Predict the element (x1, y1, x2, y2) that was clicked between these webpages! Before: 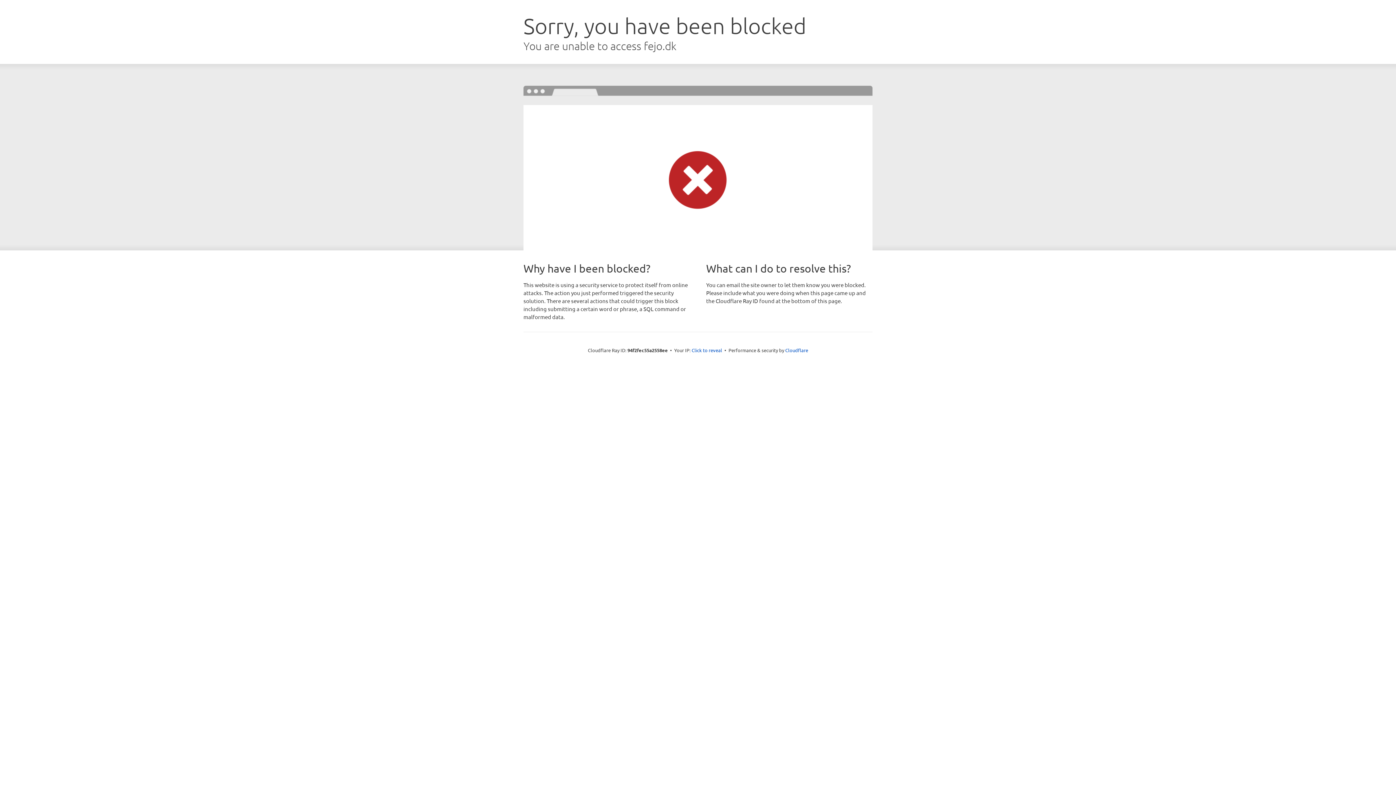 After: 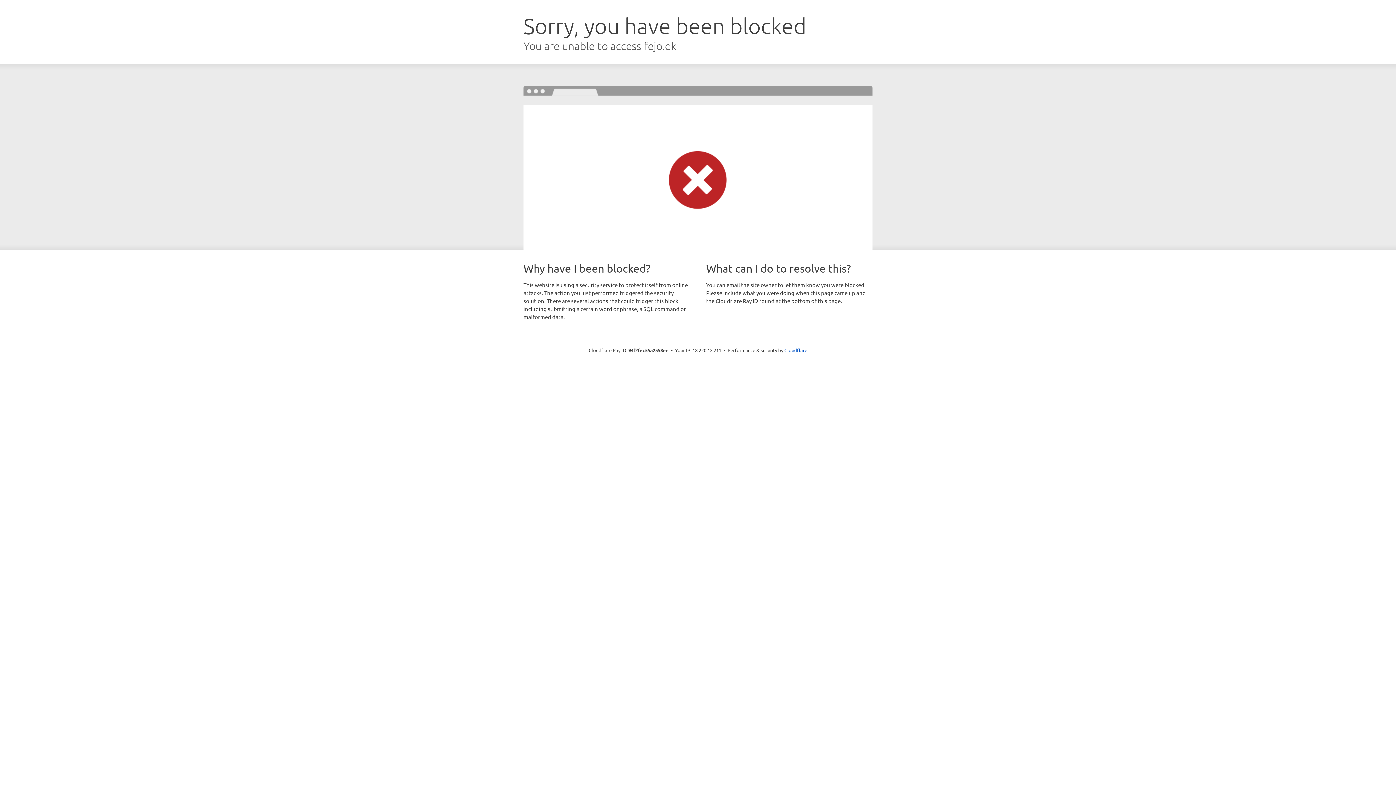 Action: bbox: (691, 346, 722, 353) label: Click to reveal